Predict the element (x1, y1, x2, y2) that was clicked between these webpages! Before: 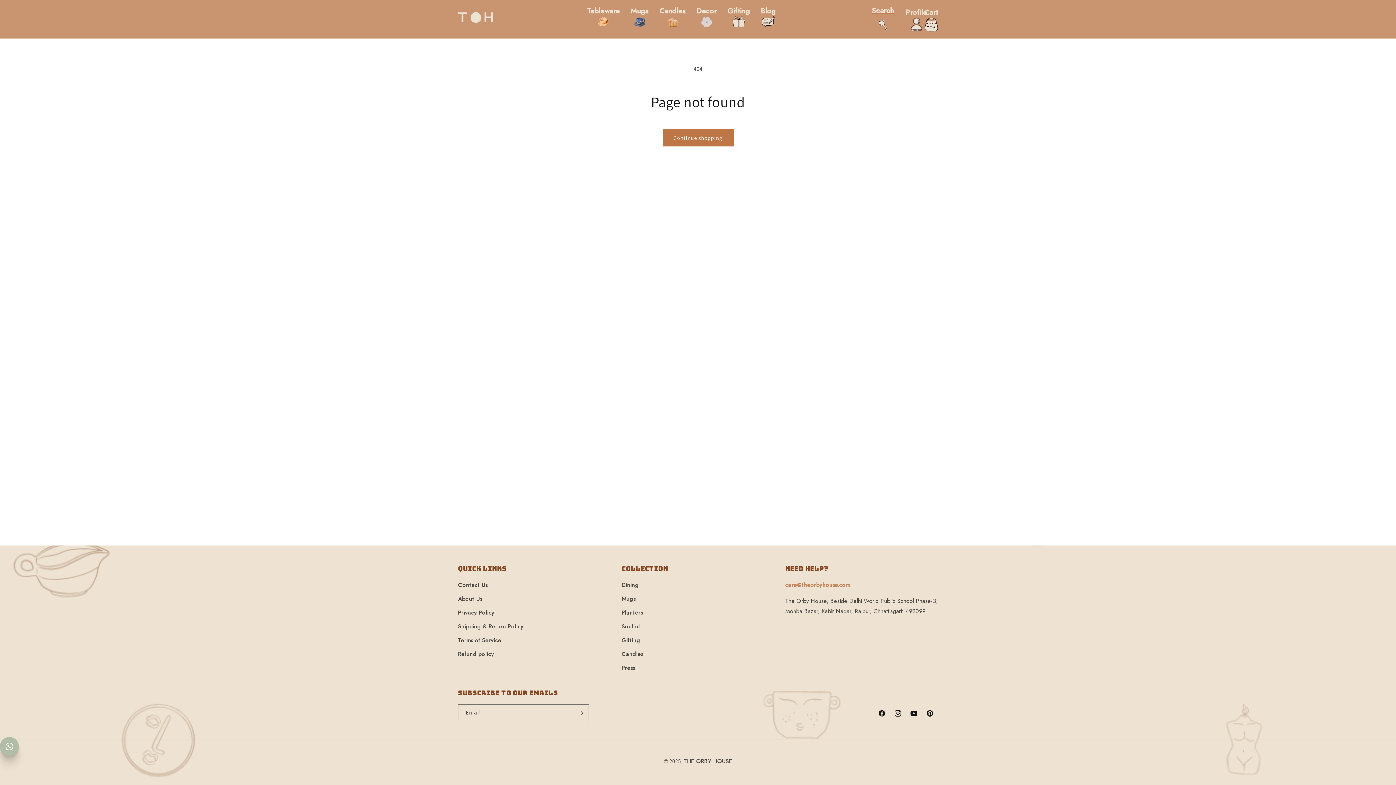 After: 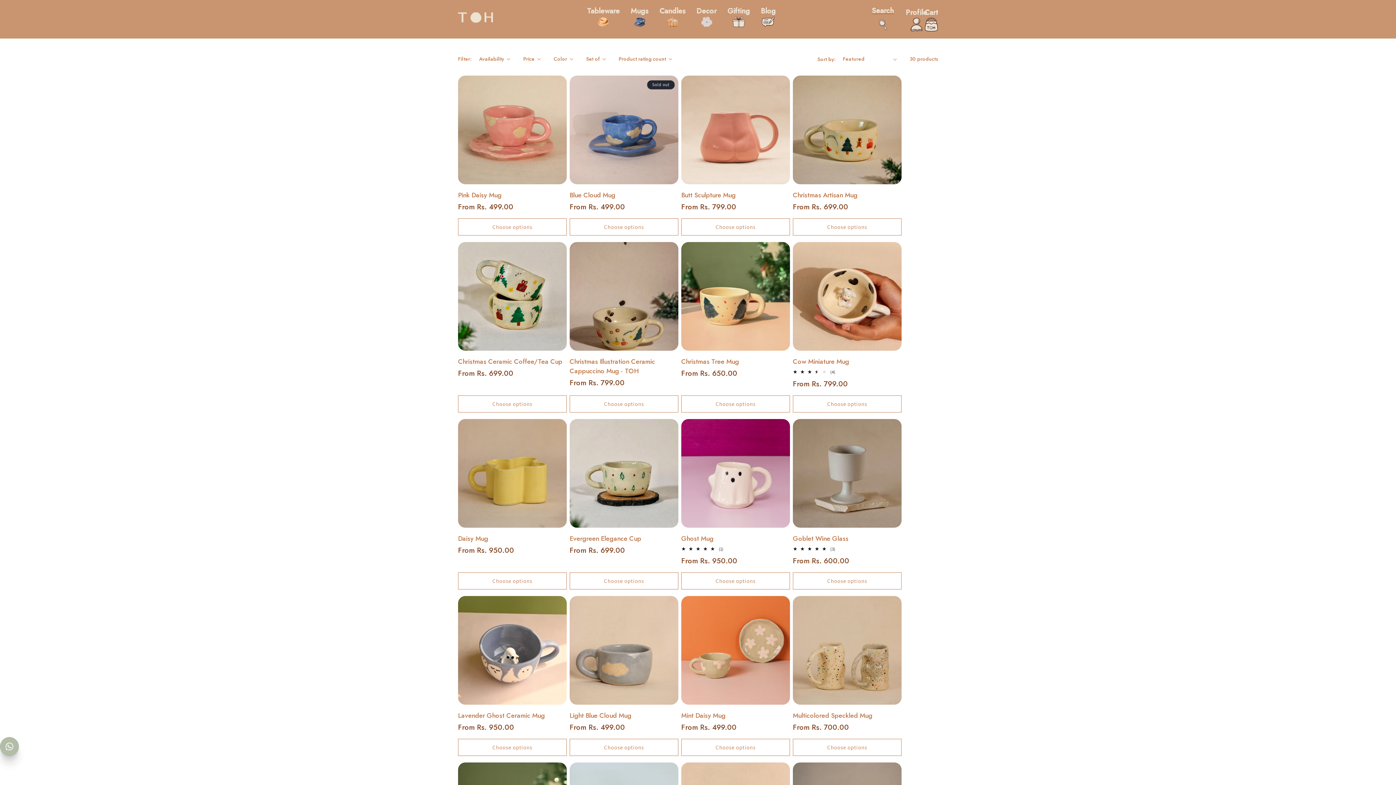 Action: label: Mugs bbox: (625, 5, 654, 32)